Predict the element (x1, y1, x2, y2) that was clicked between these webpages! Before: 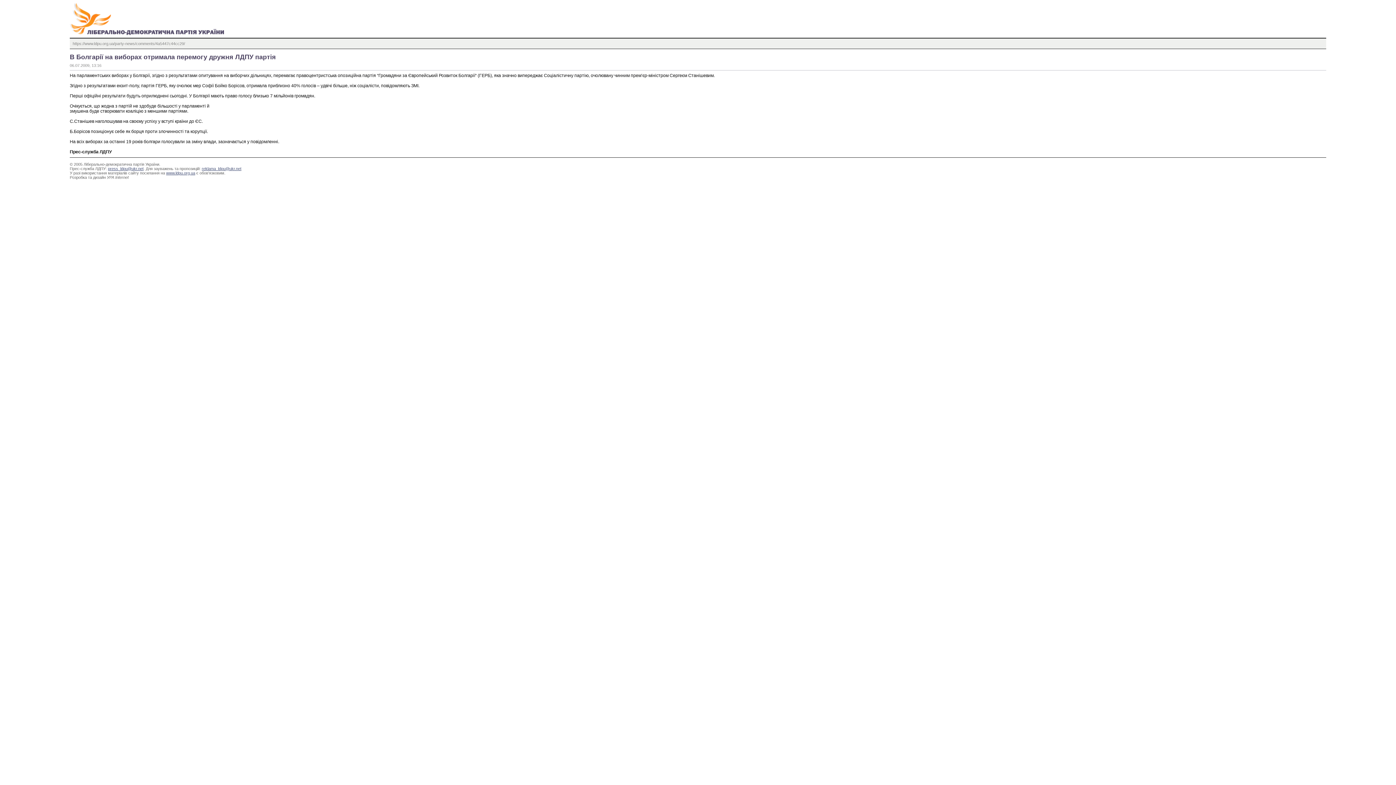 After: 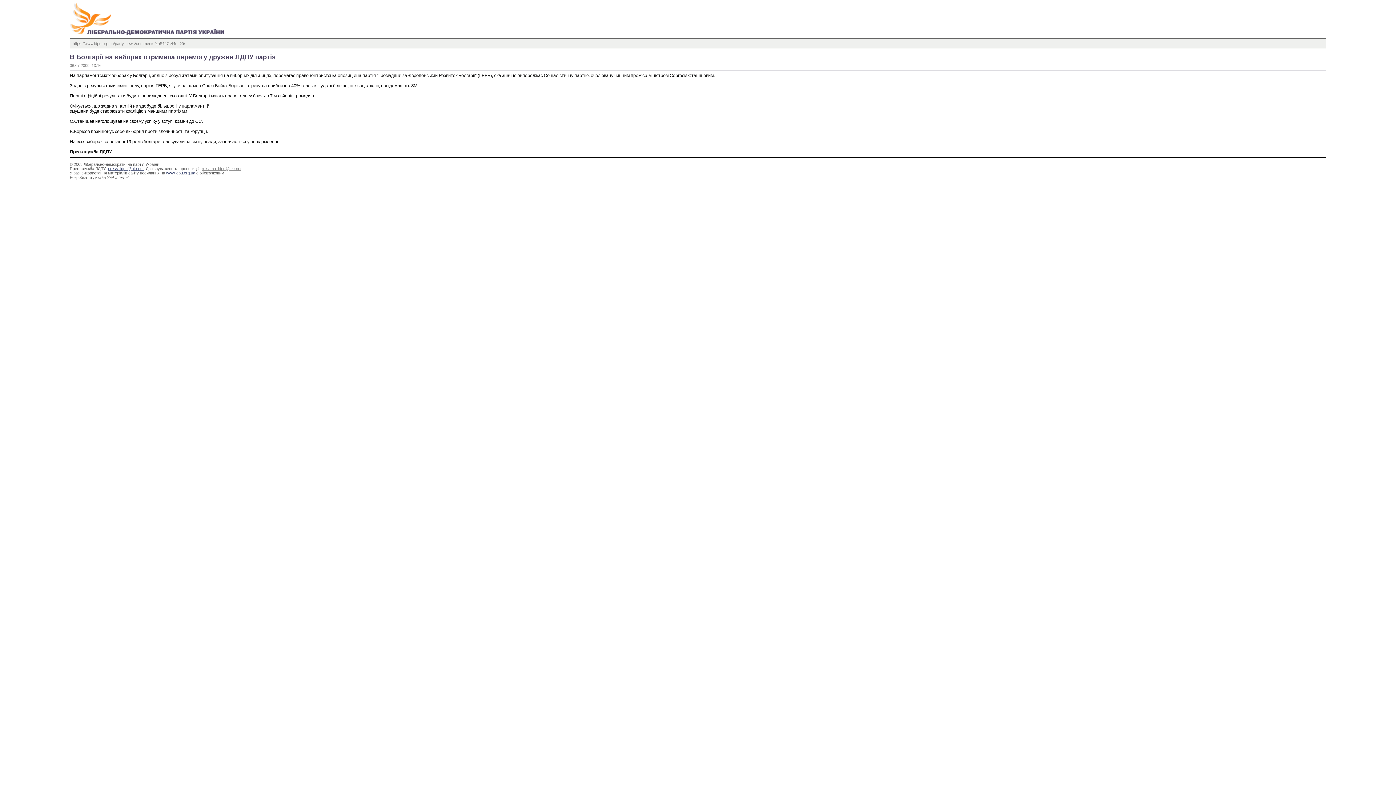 Action: bbox: (201, 166, 241, 170) label: reklama_ldpu@ukr.net